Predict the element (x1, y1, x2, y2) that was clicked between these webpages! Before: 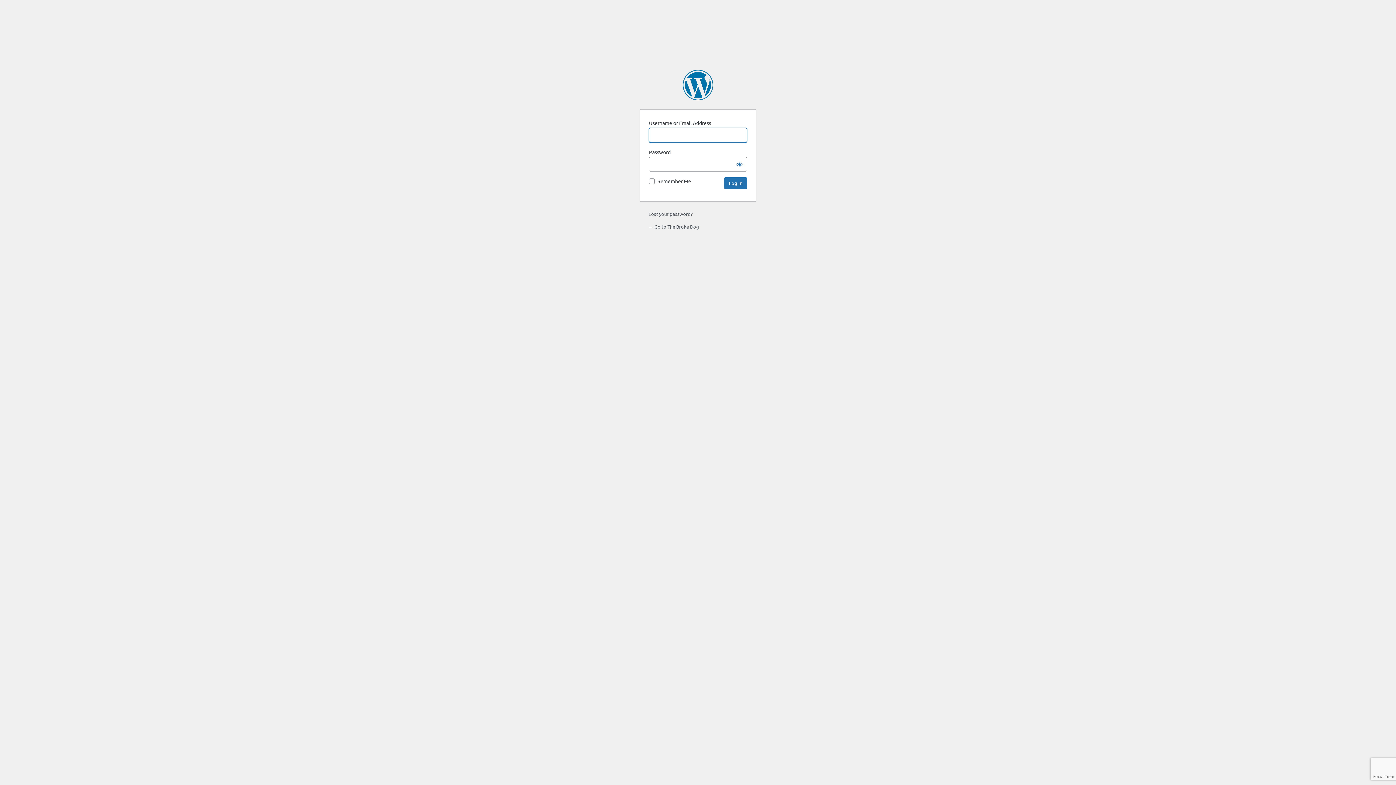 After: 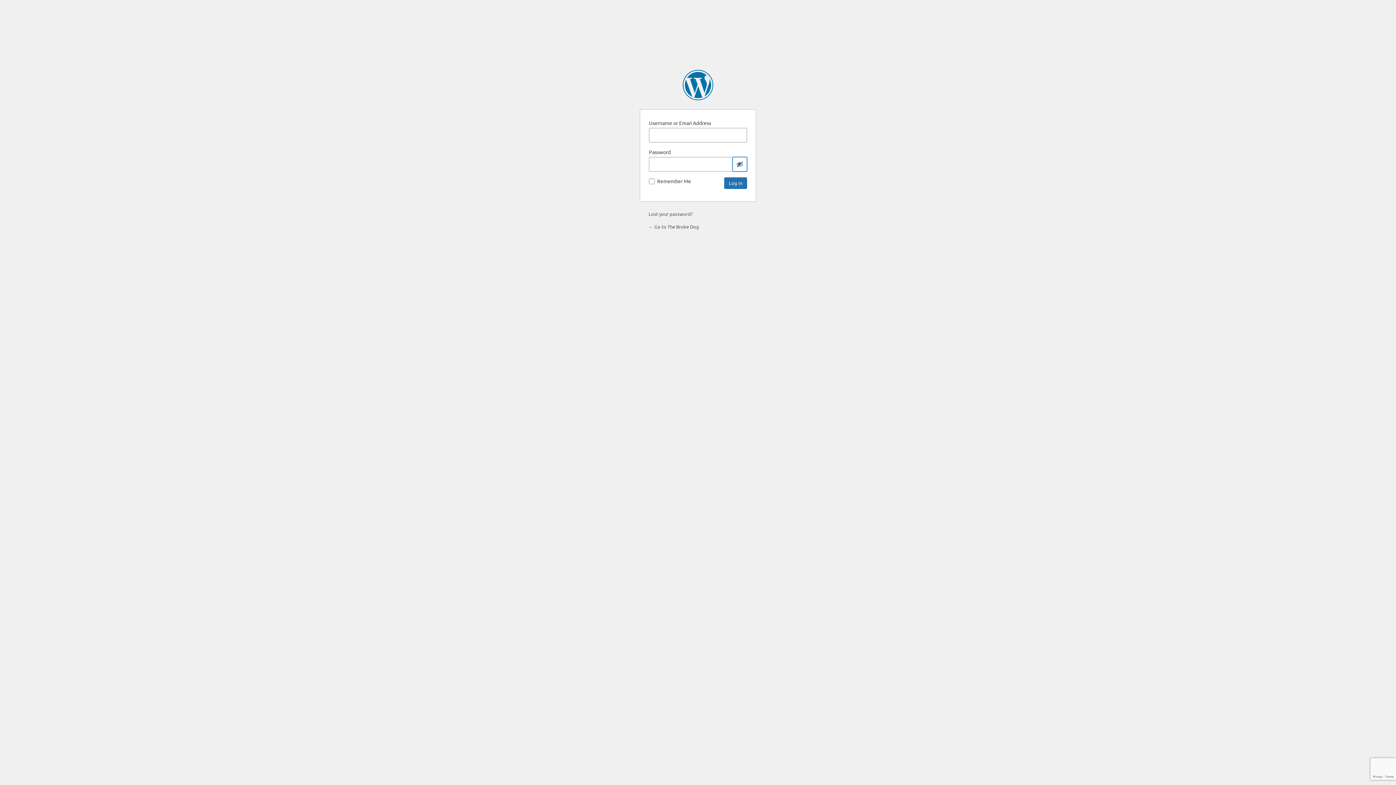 Action: label: Show password bbox: (732, 157, 747, 171)